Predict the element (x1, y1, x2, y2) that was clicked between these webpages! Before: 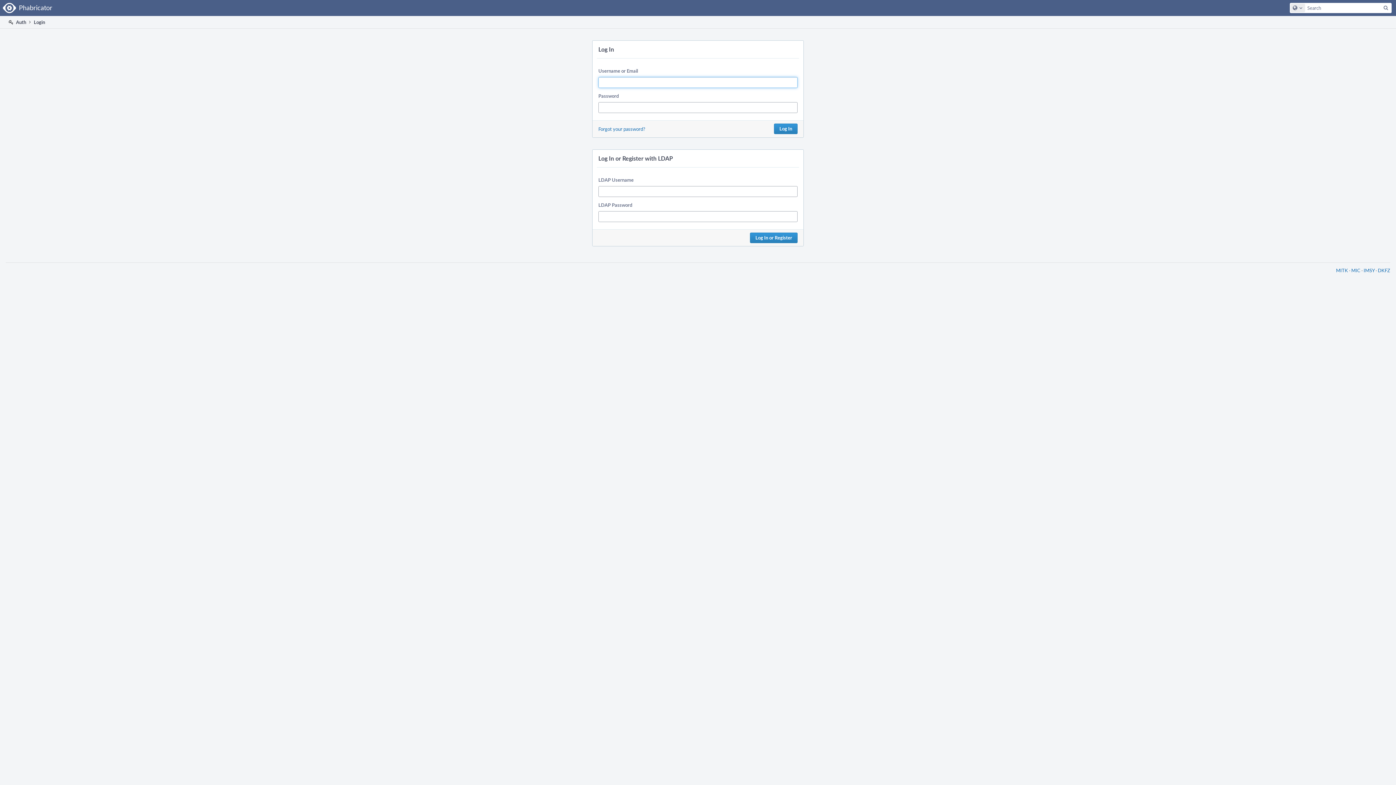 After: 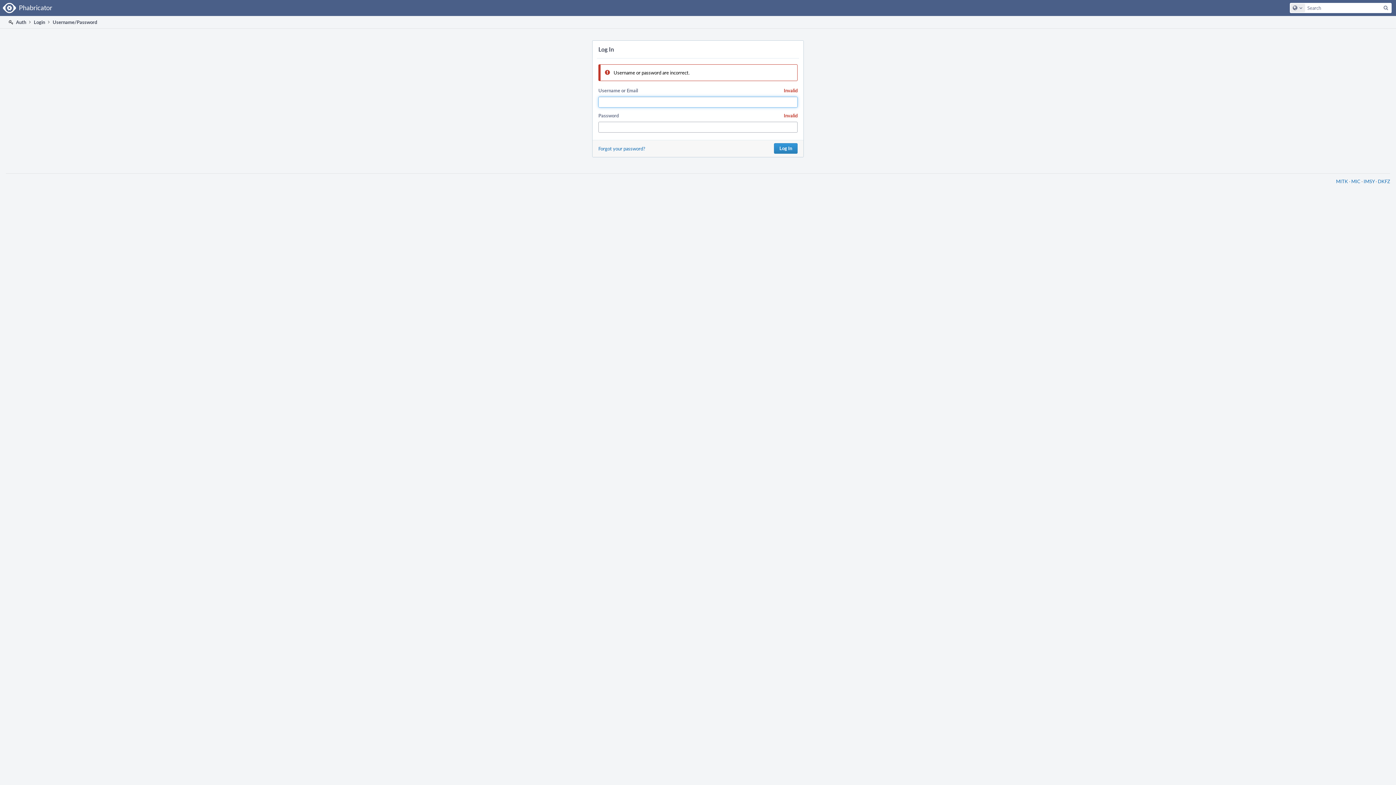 Action: label: Log In bbox: (774, 123, 797, 134)